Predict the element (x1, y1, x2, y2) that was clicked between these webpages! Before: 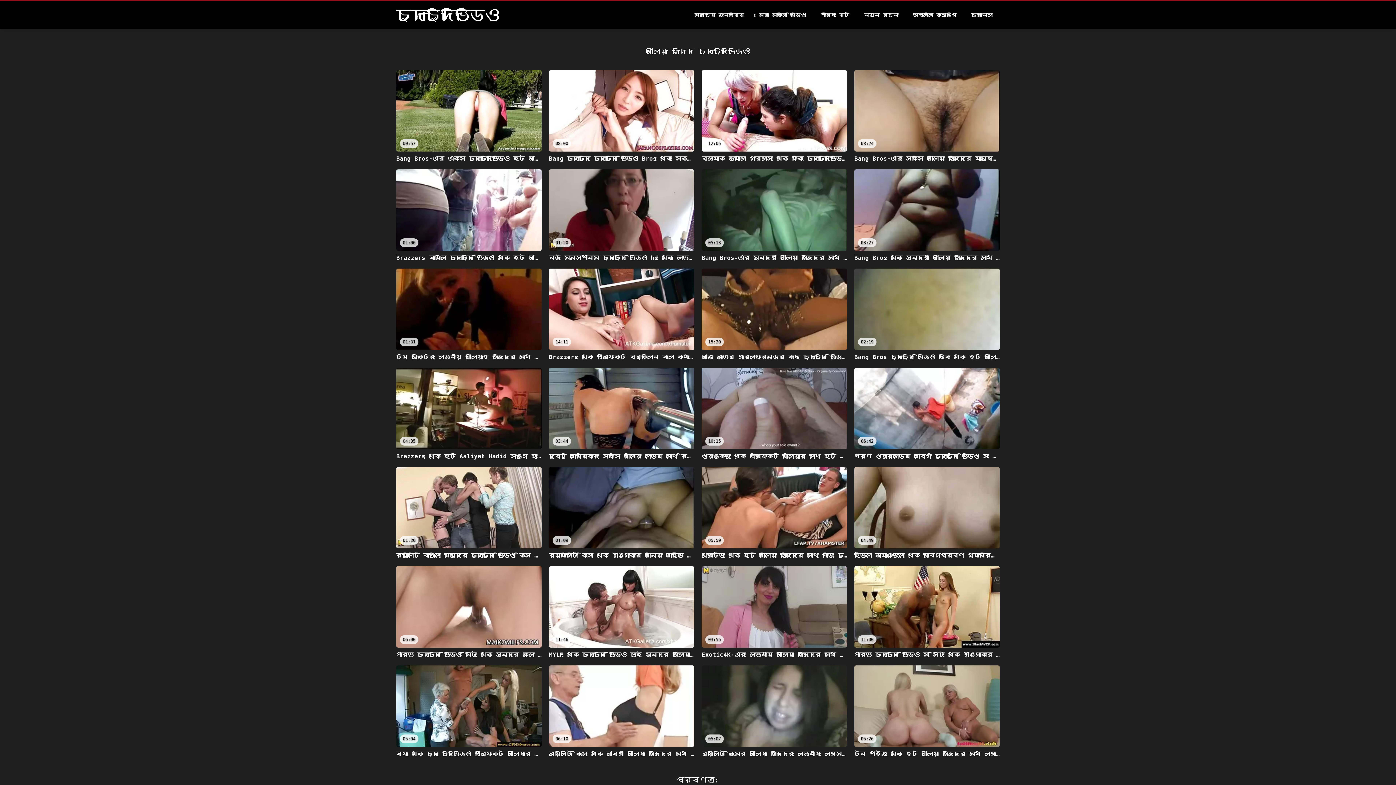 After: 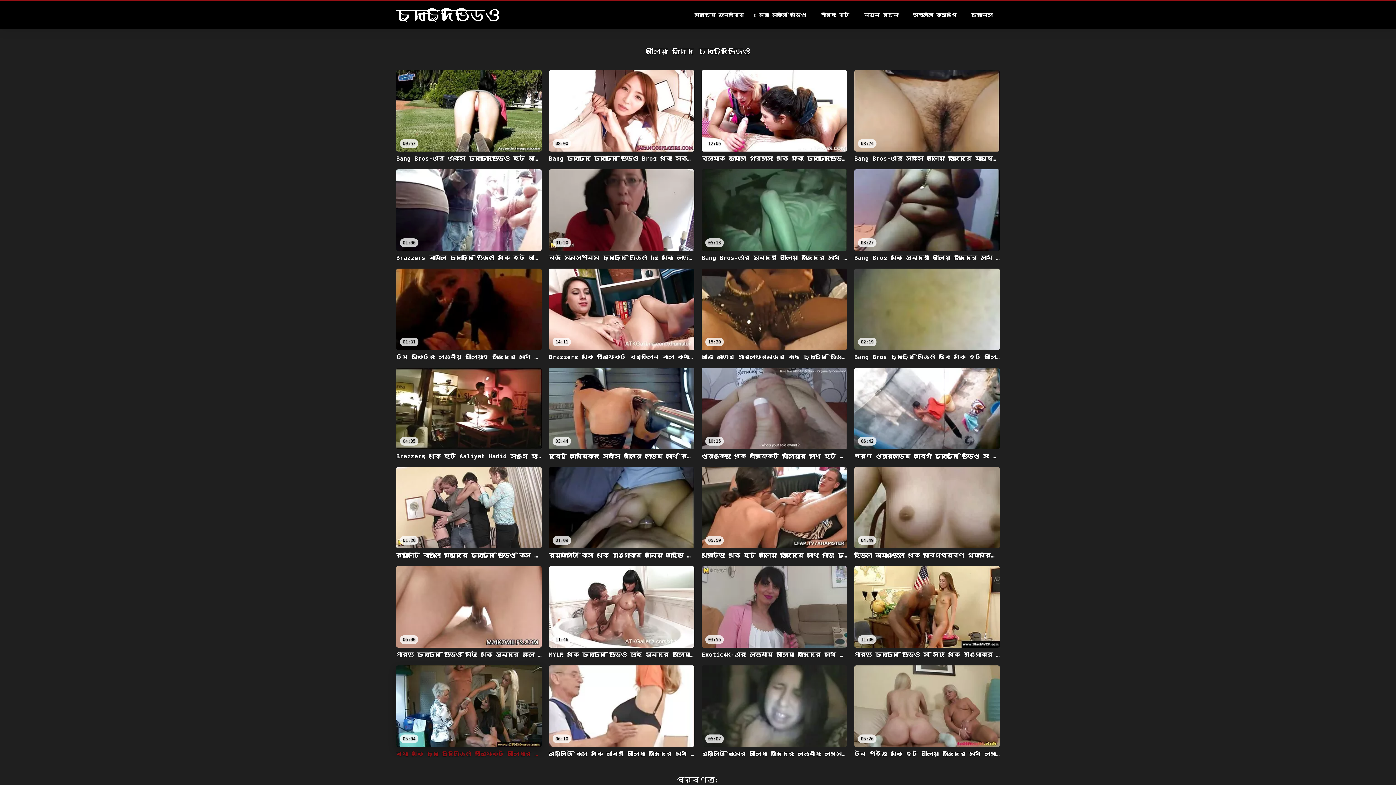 Action: bbox: (396, 665, 541, 757) label: 05:04
ব্যাং থেকে চুদা চুদিভিডিও প্রিফেক্ট আলিয়ার সাথে পর্ন গ্যাপিং!